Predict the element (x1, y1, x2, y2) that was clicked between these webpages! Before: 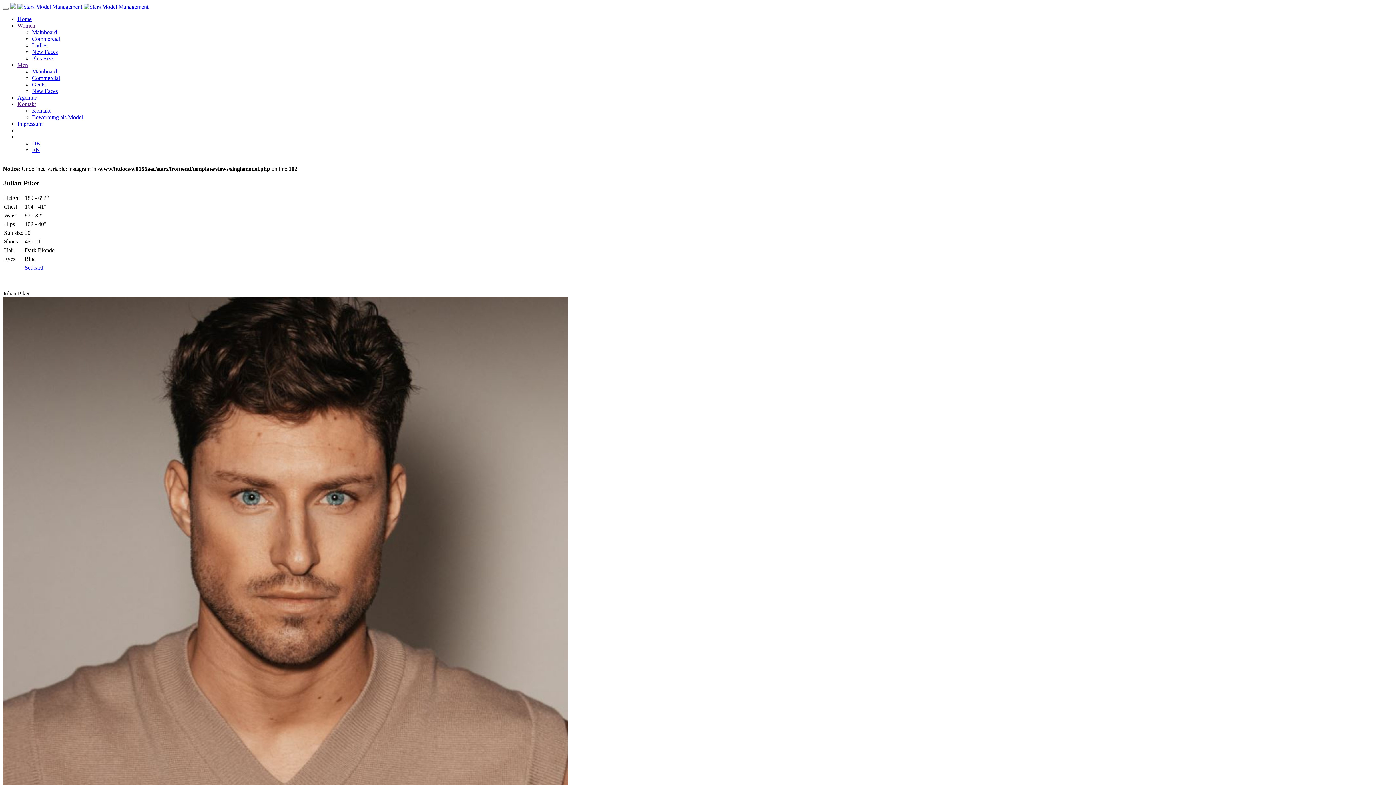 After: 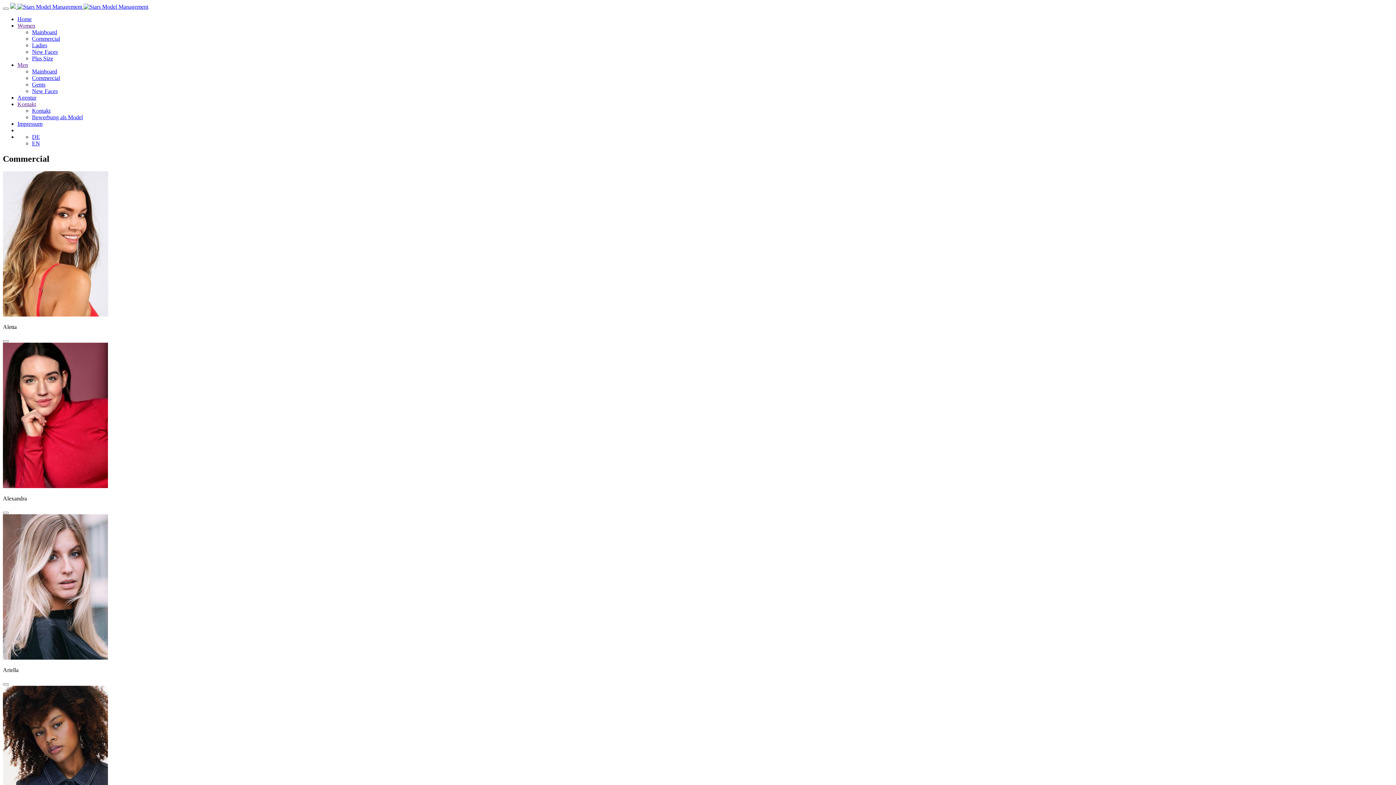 Action: bbox: (32, 35, 60, 41) label: Commercial